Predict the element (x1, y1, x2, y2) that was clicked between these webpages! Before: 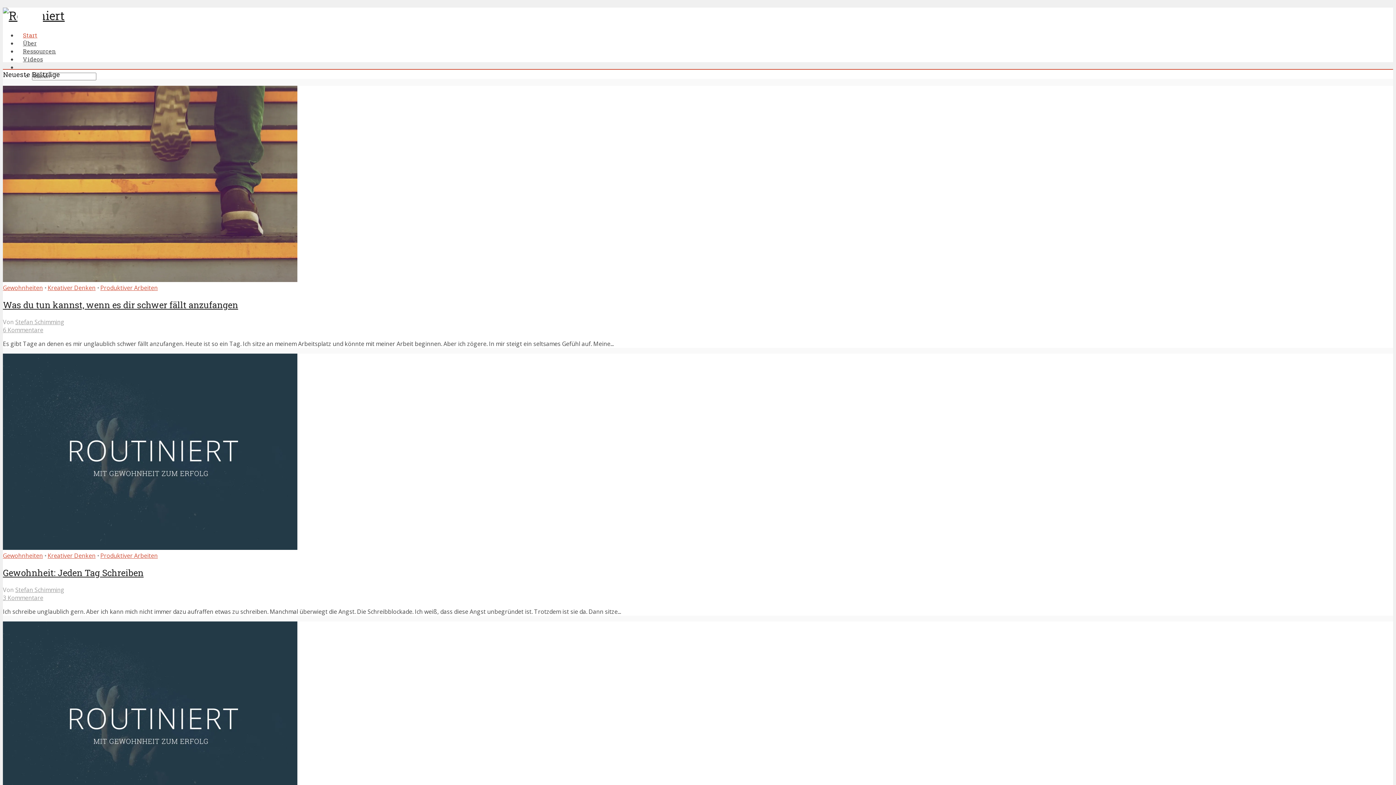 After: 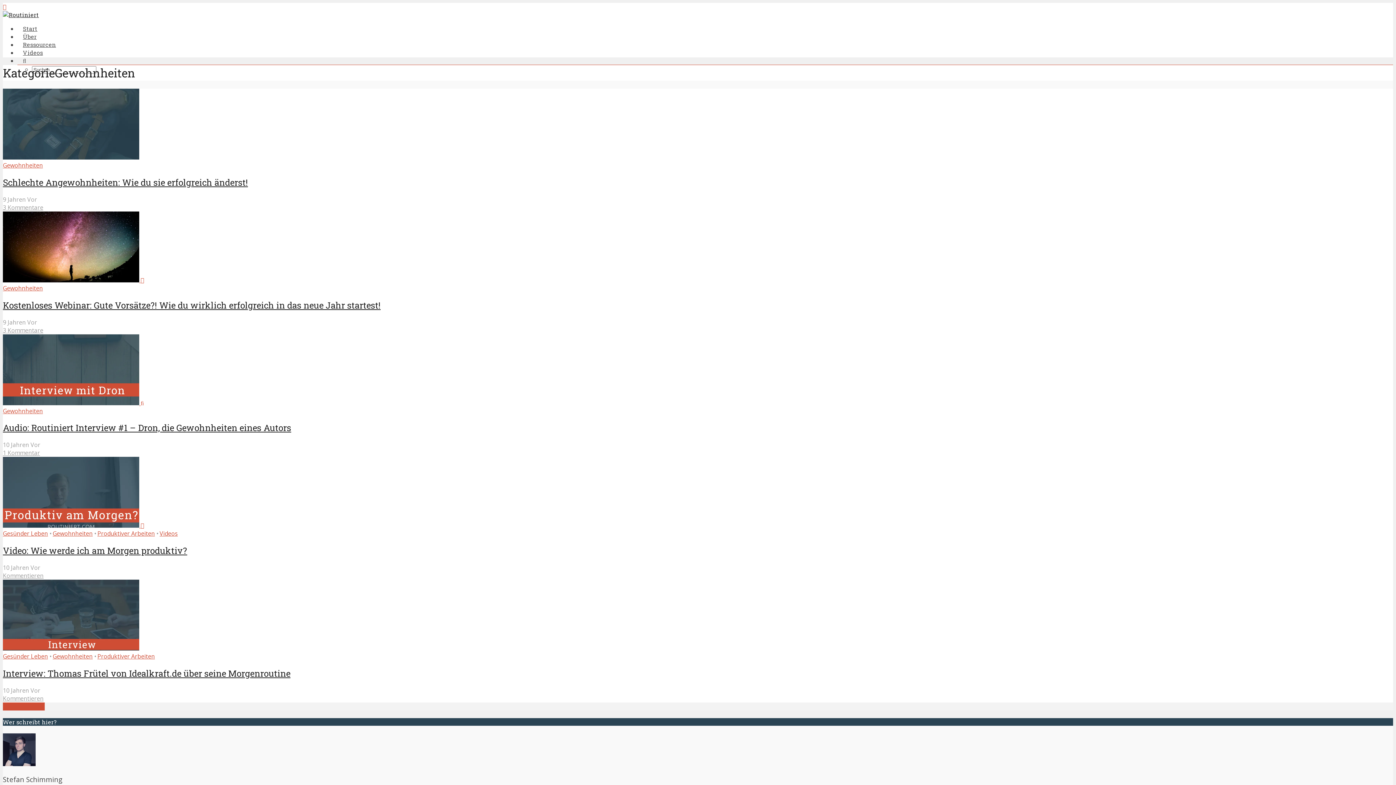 Action: bbox: (2, 283, 42, 291) label: Gewohnheiten